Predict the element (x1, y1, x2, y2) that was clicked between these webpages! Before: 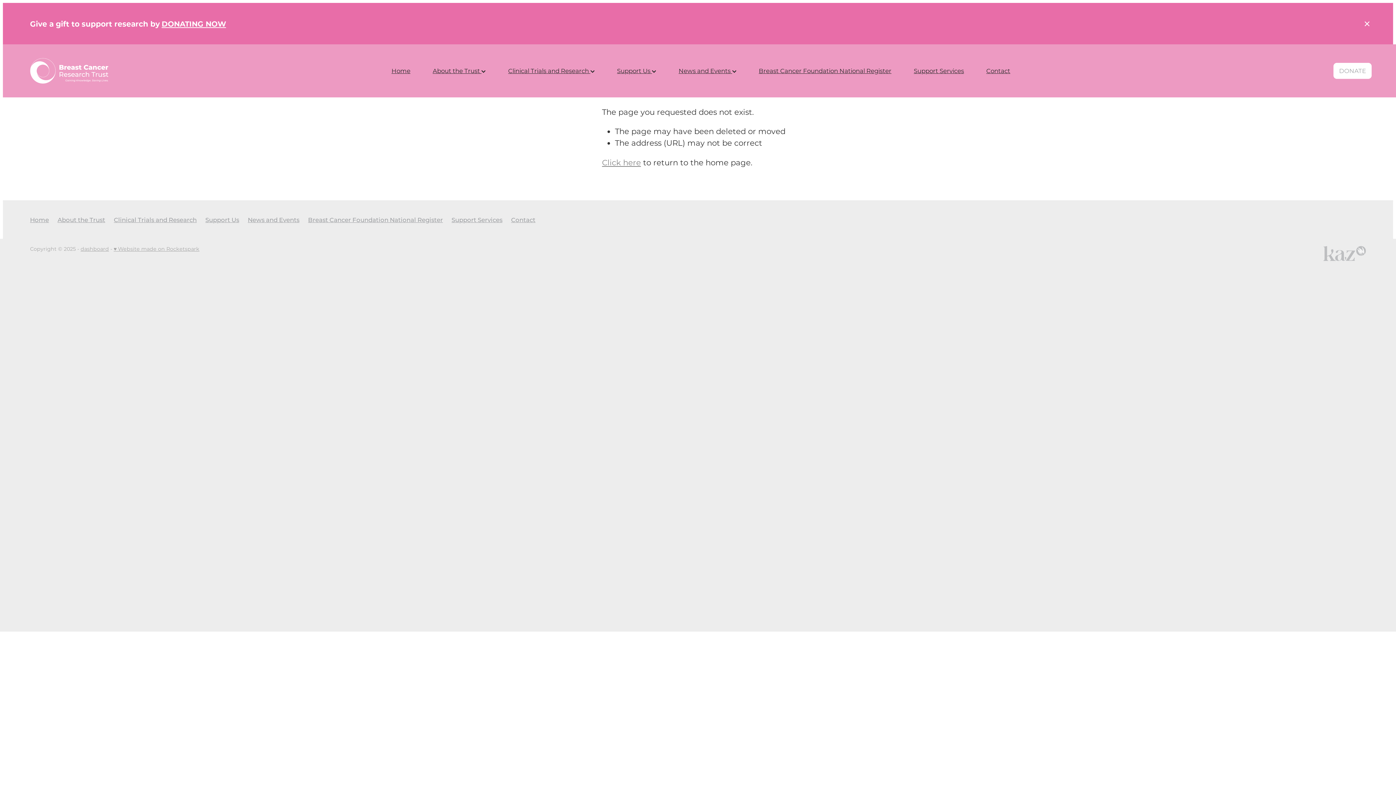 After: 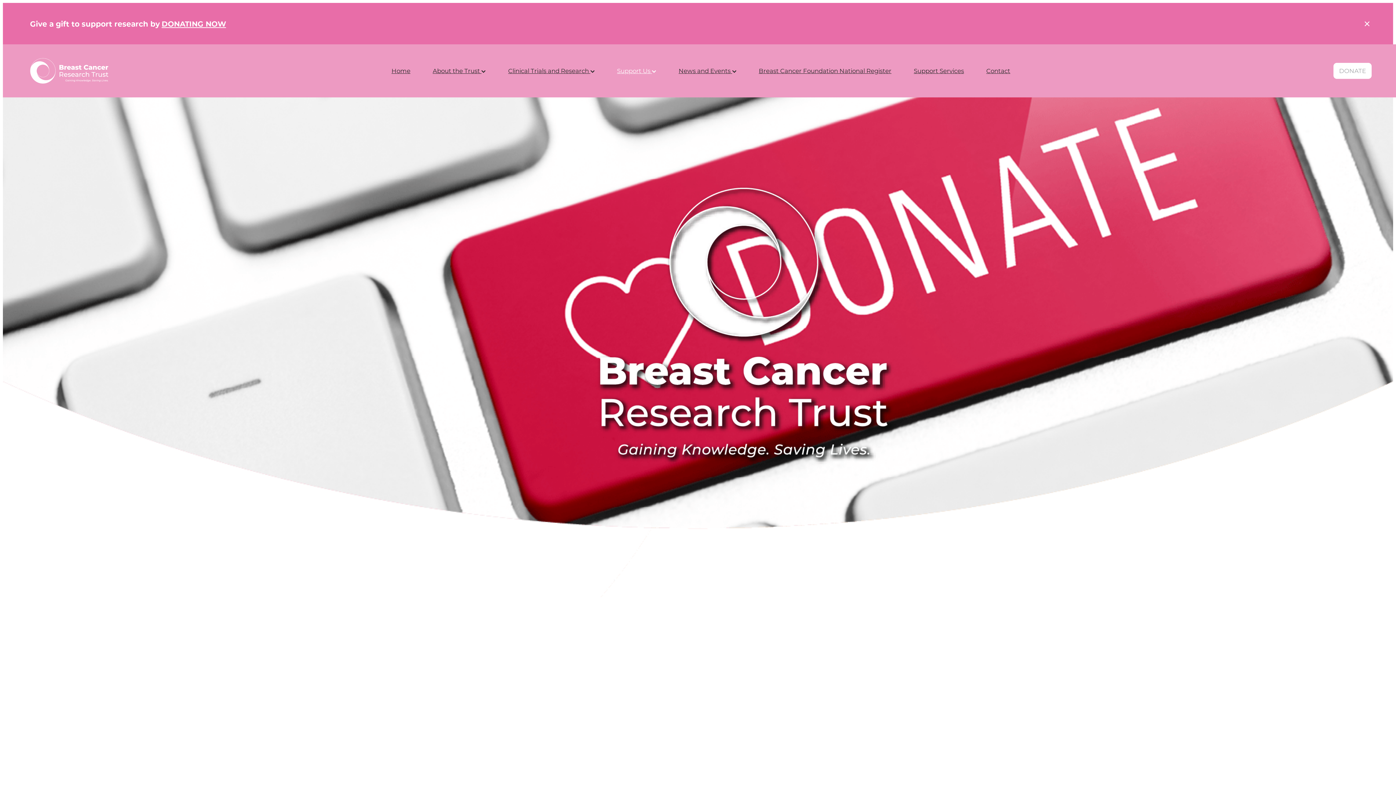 Action: bbox: (617, 67, 656, 74) label: Support Us 